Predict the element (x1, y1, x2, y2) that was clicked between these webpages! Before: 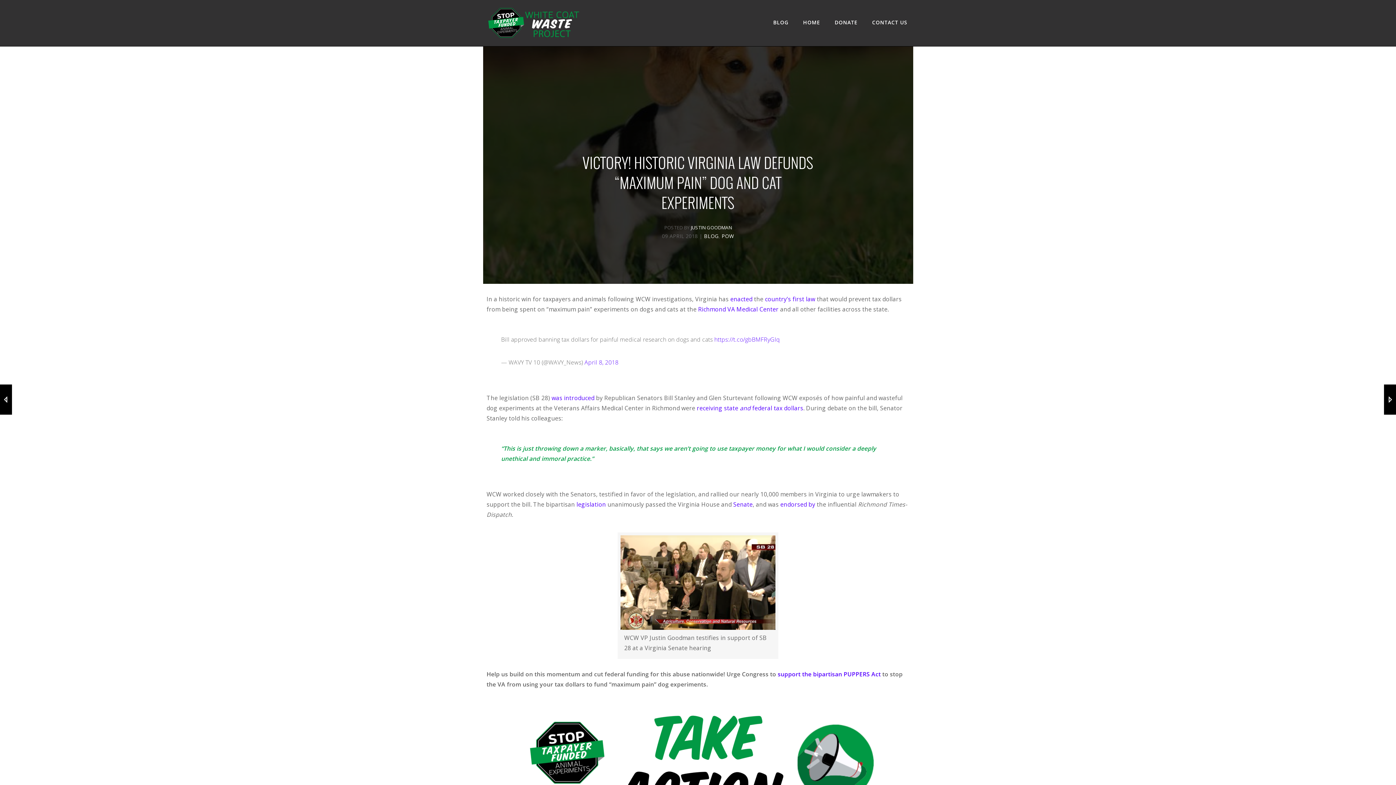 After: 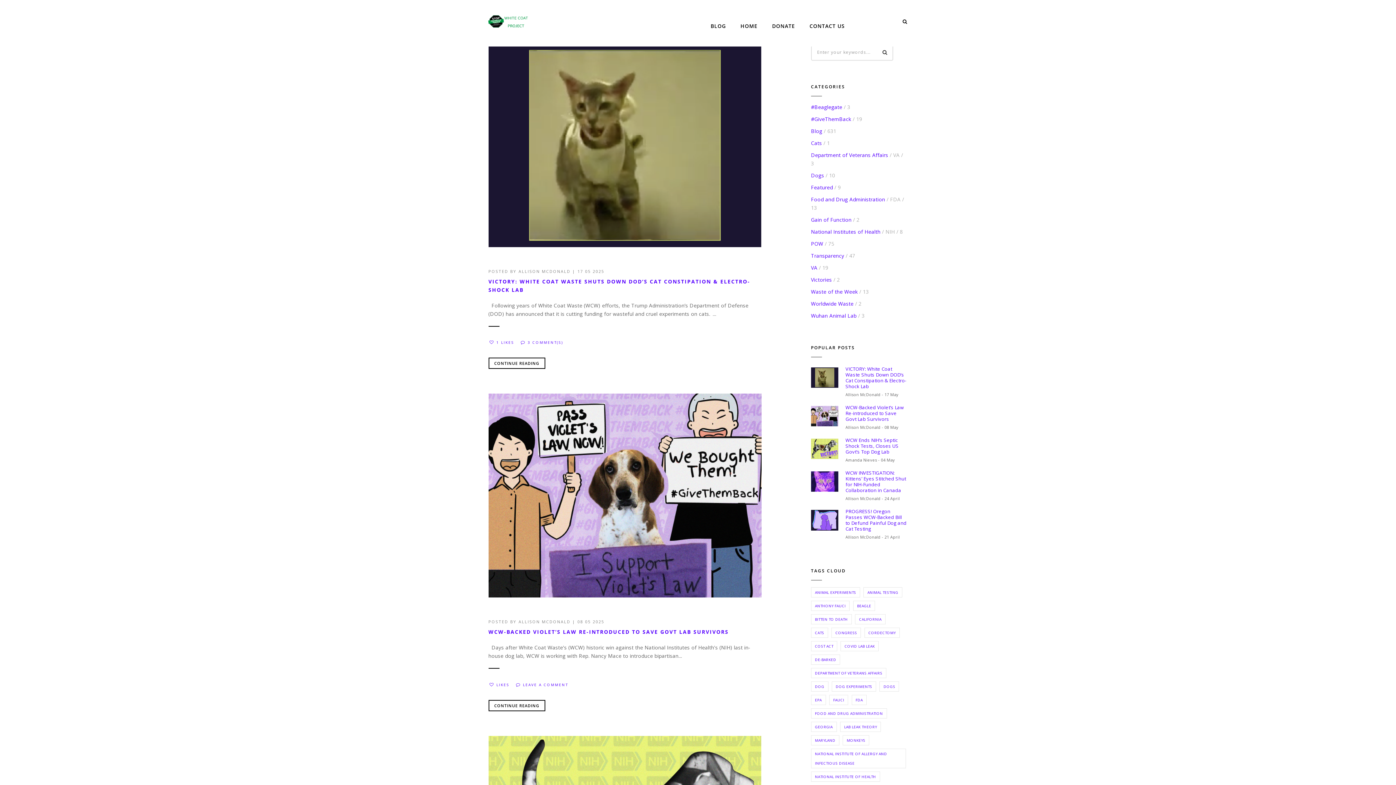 Action: label: BLOG bbox: (704, 232, 718, 239)